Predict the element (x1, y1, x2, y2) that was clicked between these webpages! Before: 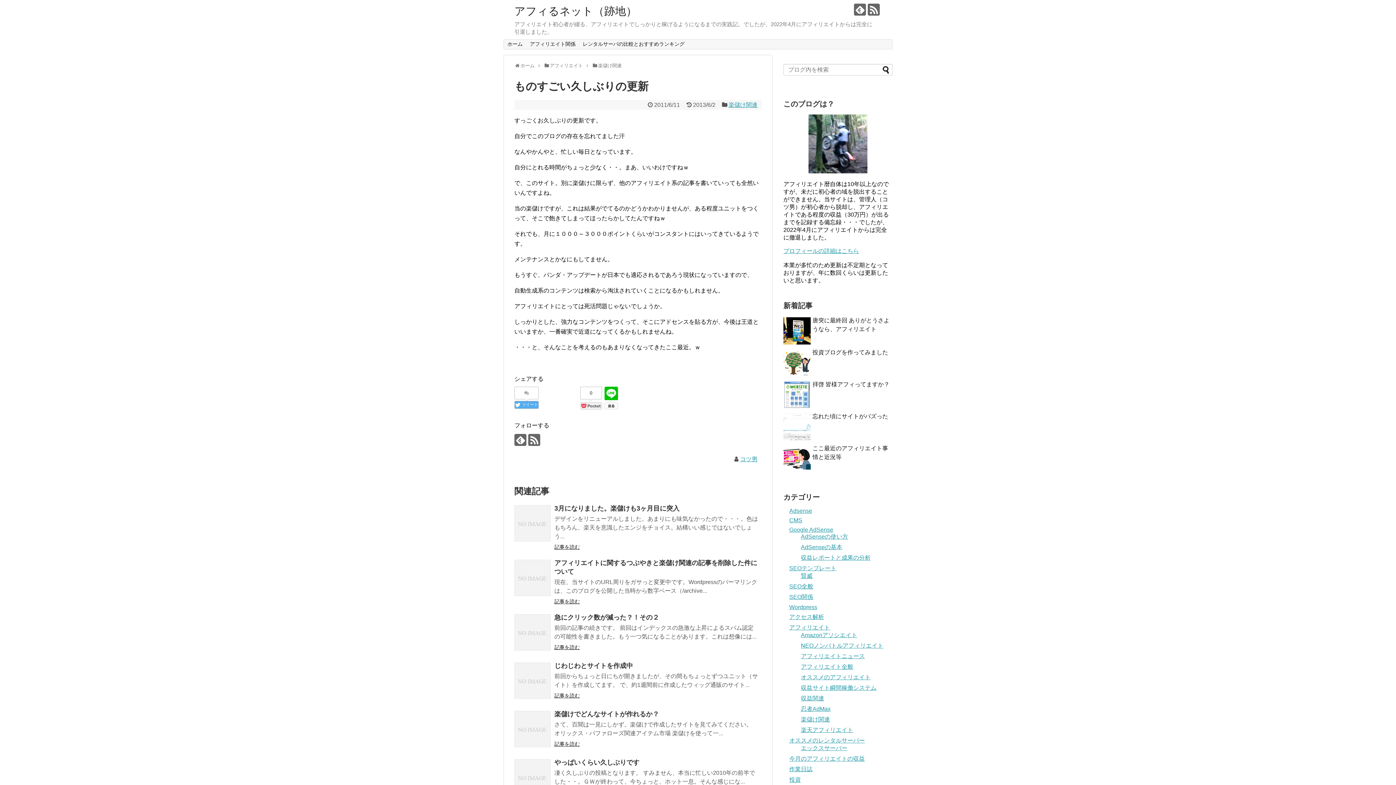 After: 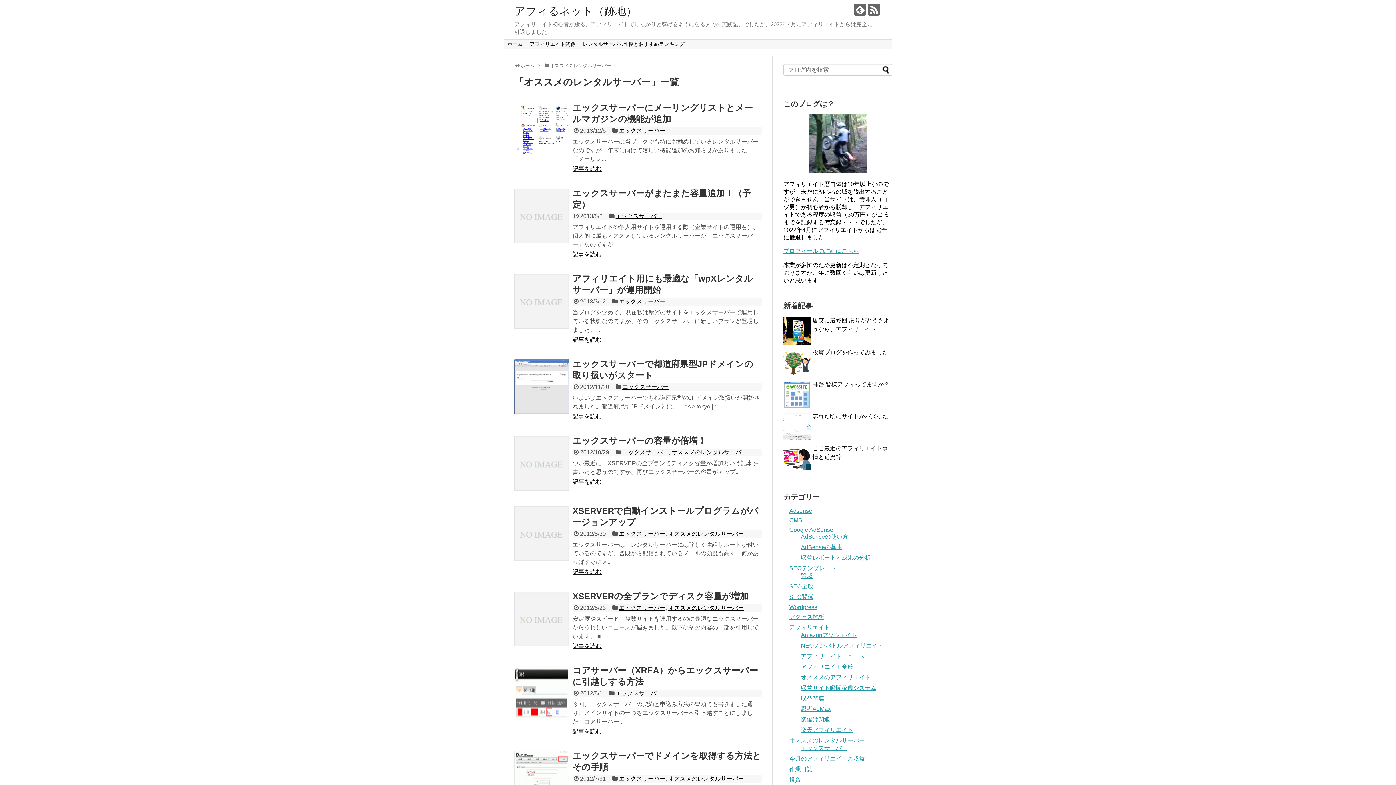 Action: bbox: (789, 737, 865, 744) label: オススメのレンタルサーバー